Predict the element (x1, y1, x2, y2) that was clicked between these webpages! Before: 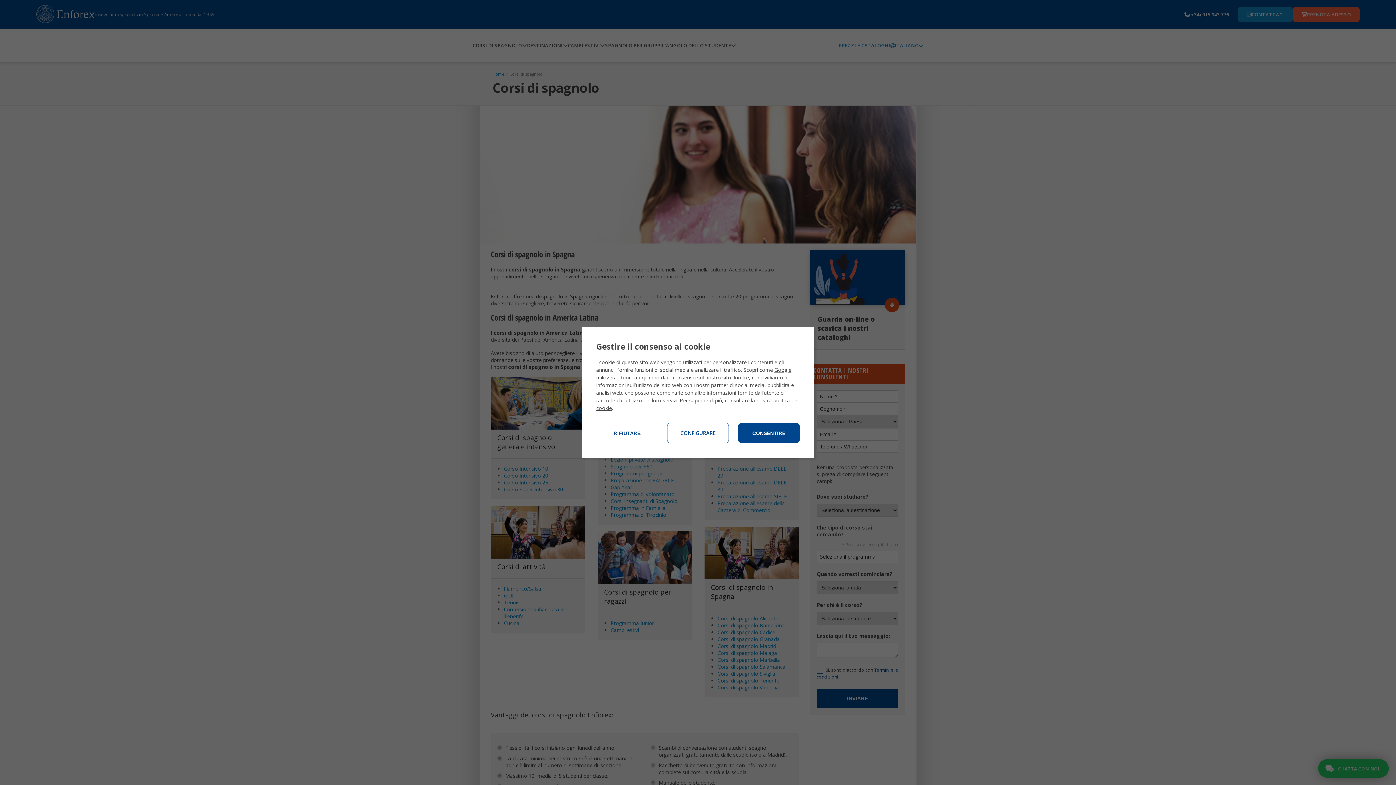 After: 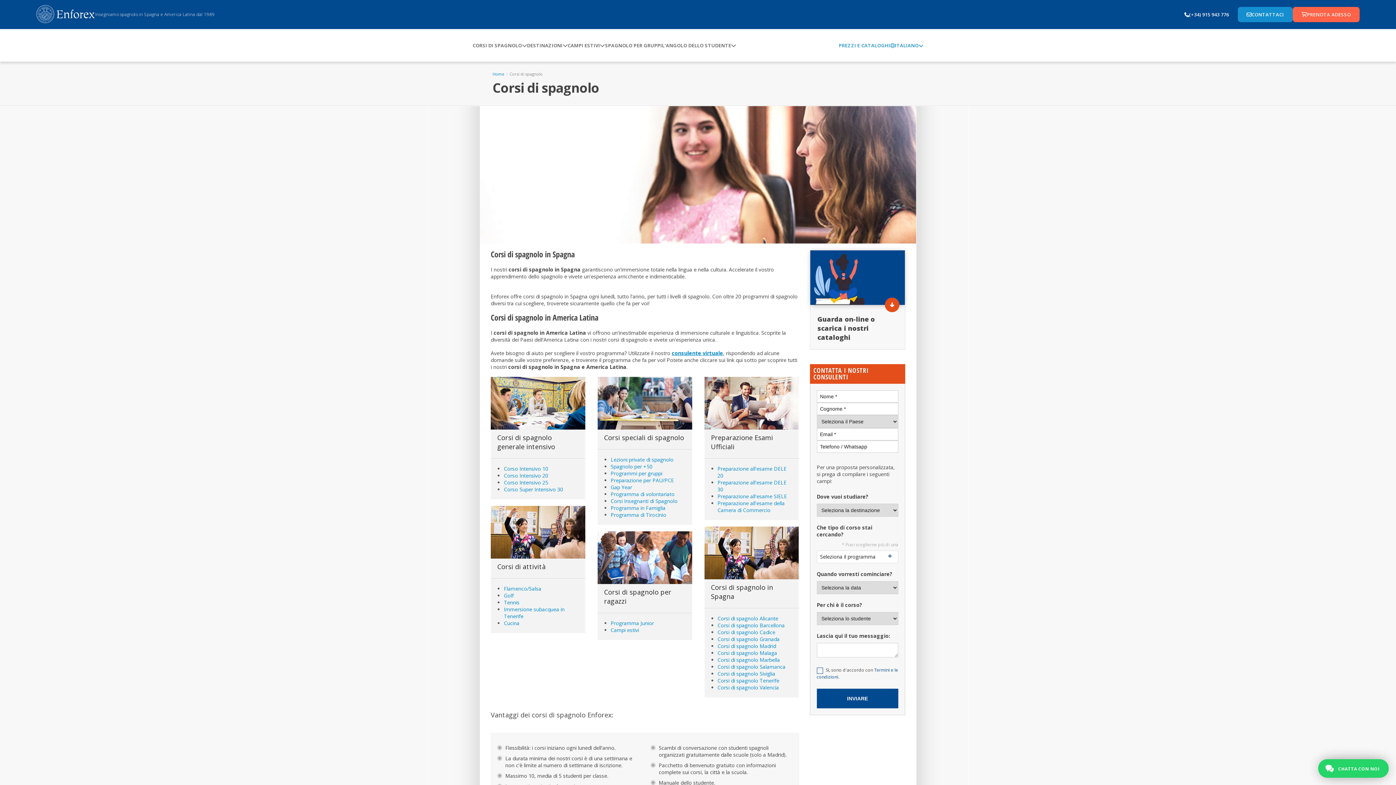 Action: bbox: (738, 423, 800, 443) label: CONSENTIRE